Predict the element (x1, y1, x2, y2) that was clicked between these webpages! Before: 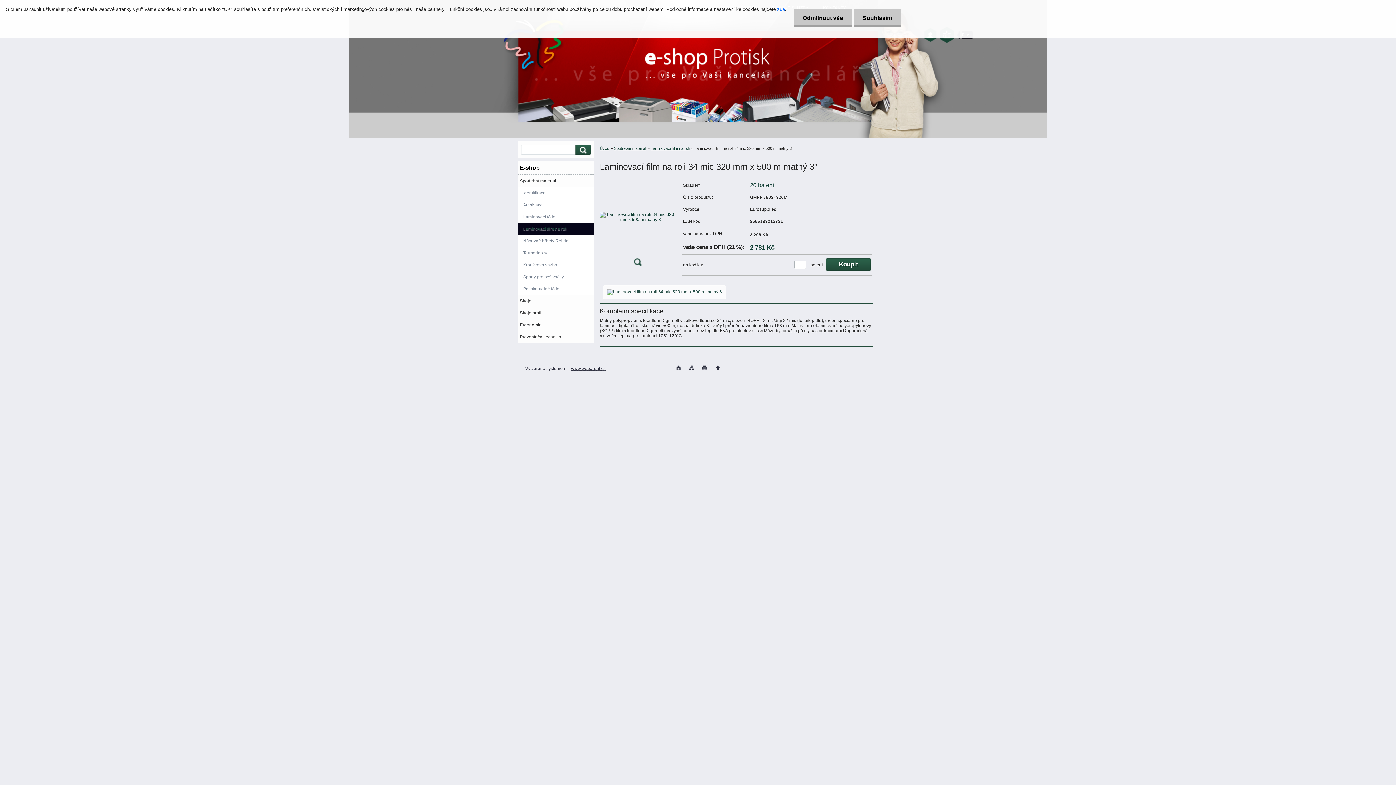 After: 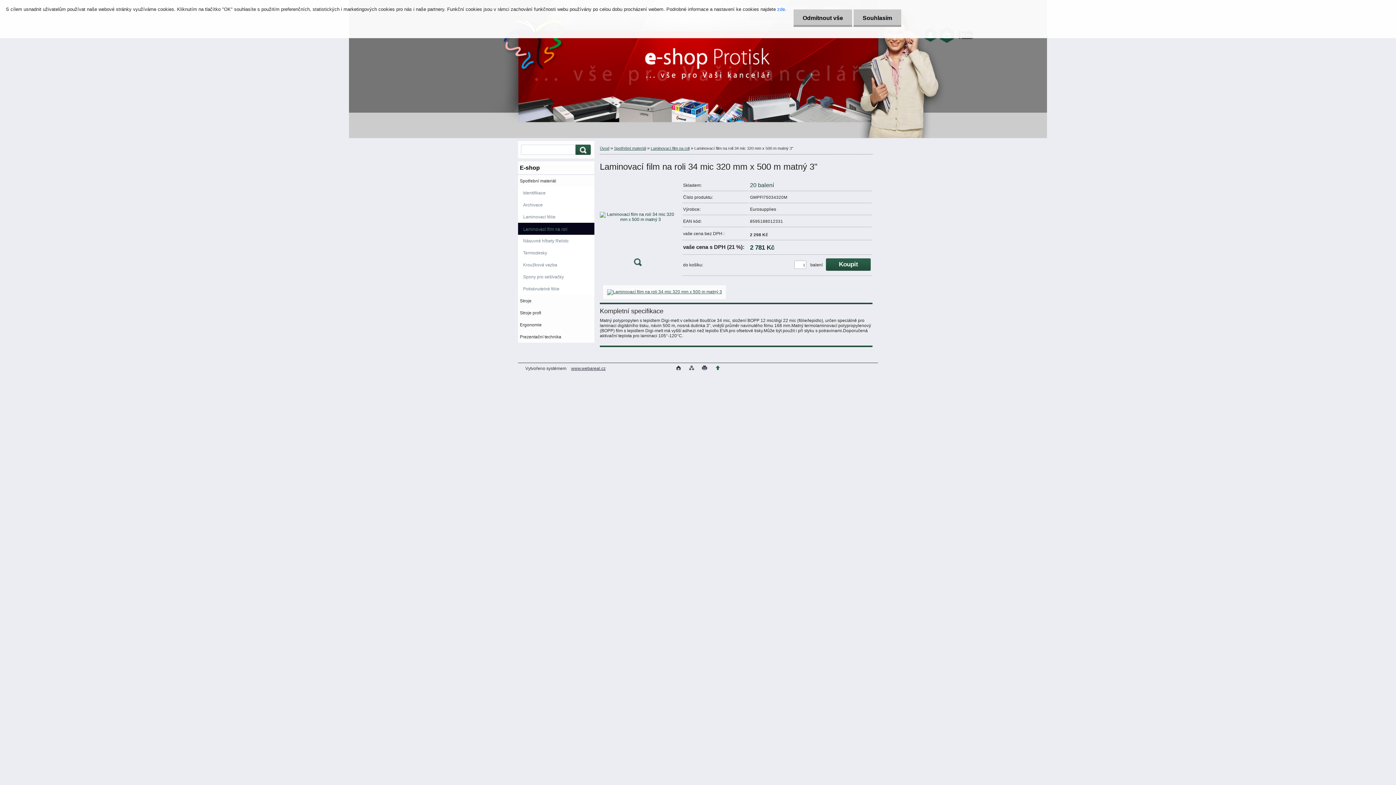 Action: bbox: (714, 364, 721, 371) label:  